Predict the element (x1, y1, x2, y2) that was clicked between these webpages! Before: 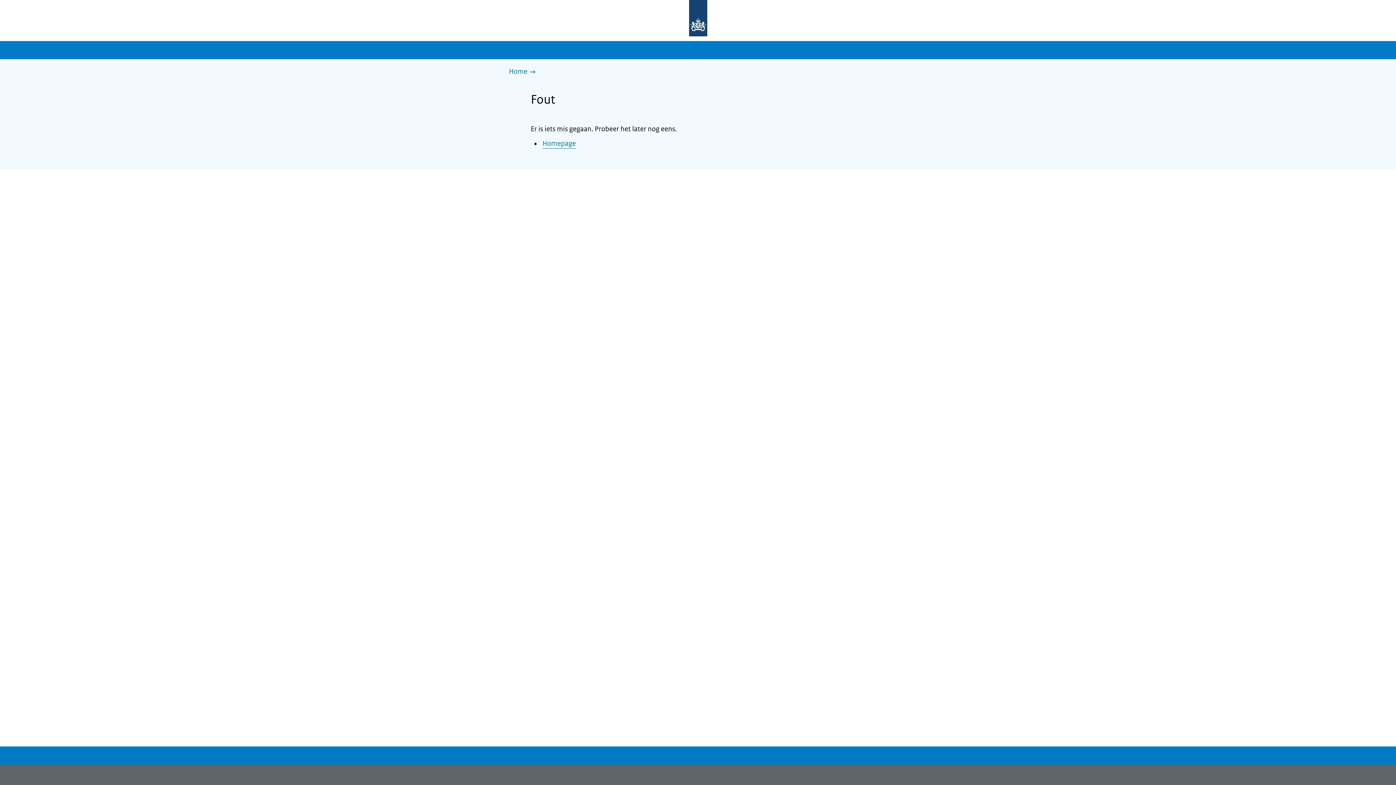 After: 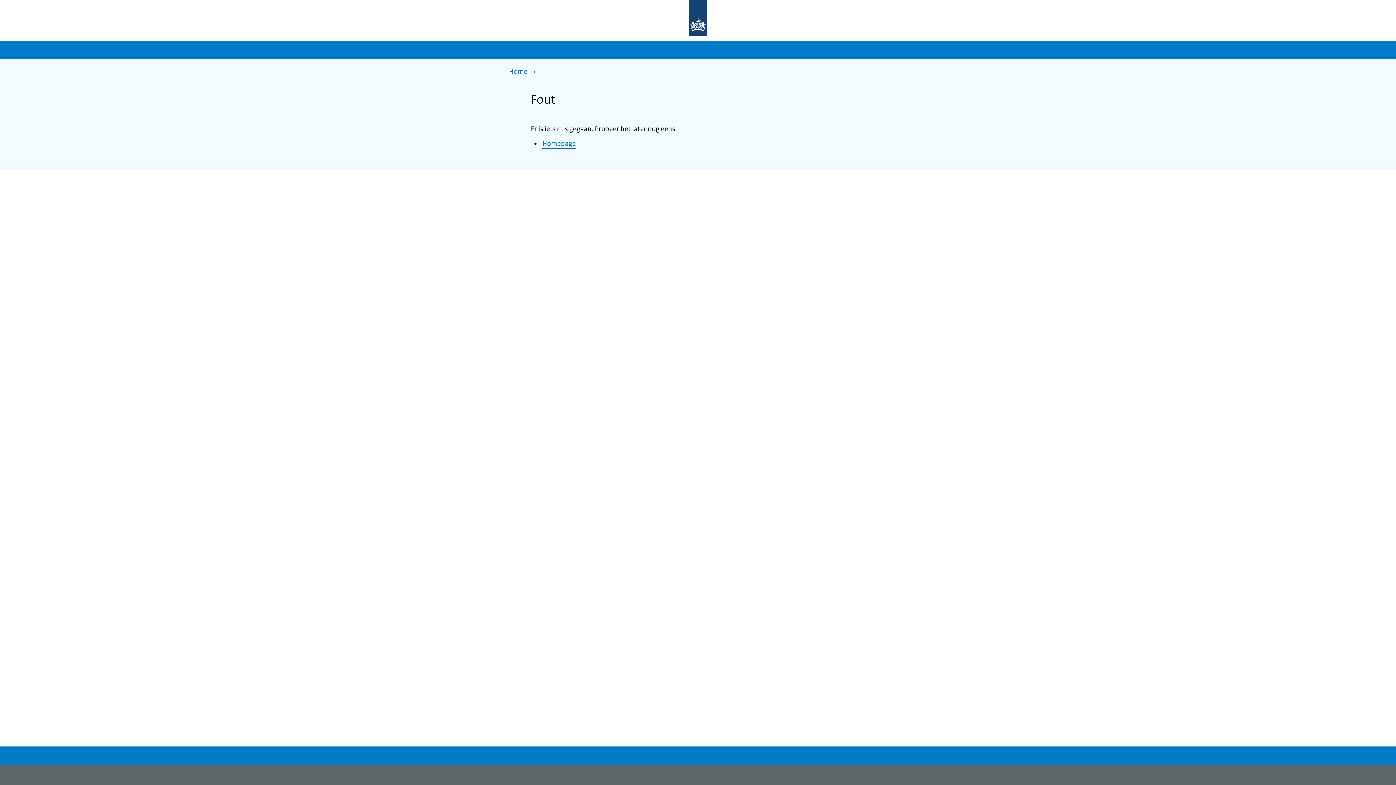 Action: label: Homepage bbox: (542, 139, 576, 148)